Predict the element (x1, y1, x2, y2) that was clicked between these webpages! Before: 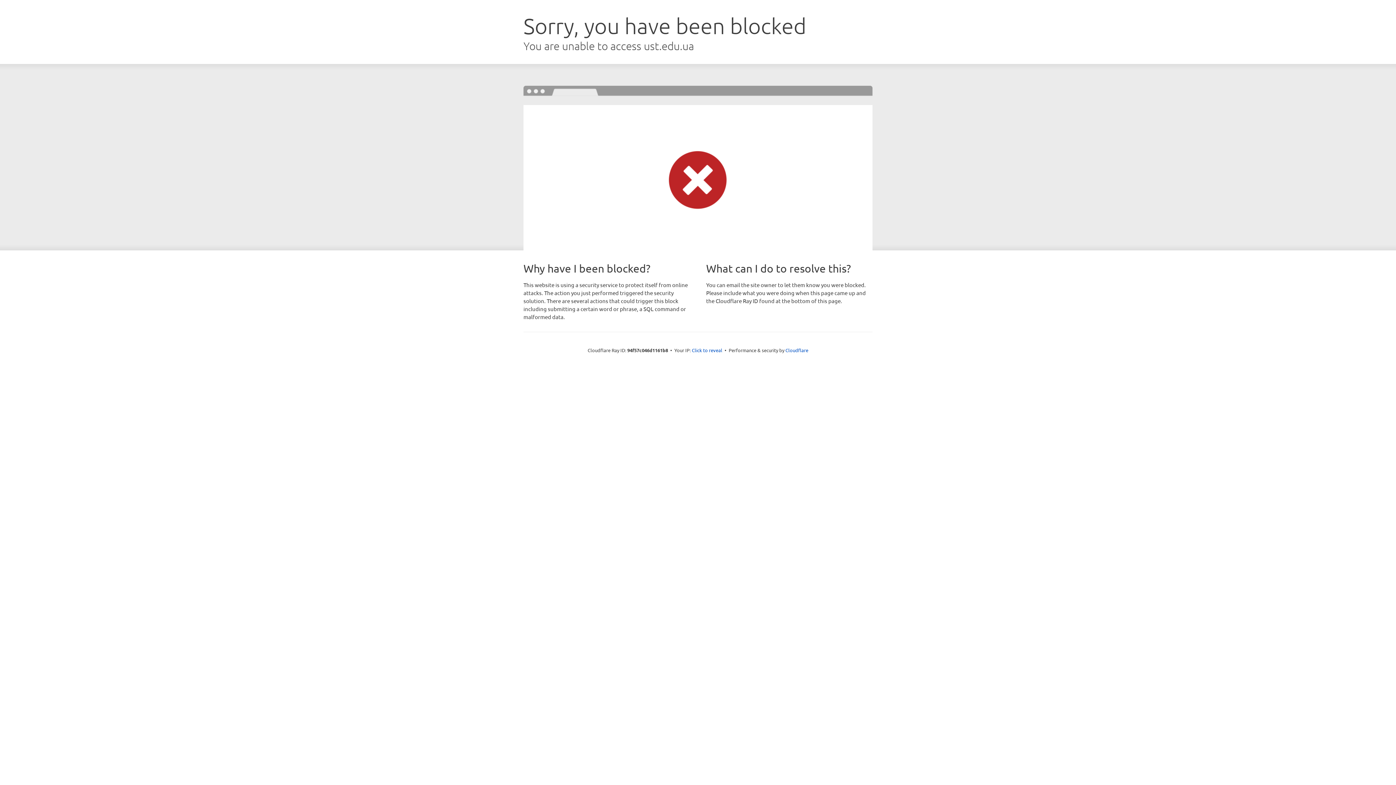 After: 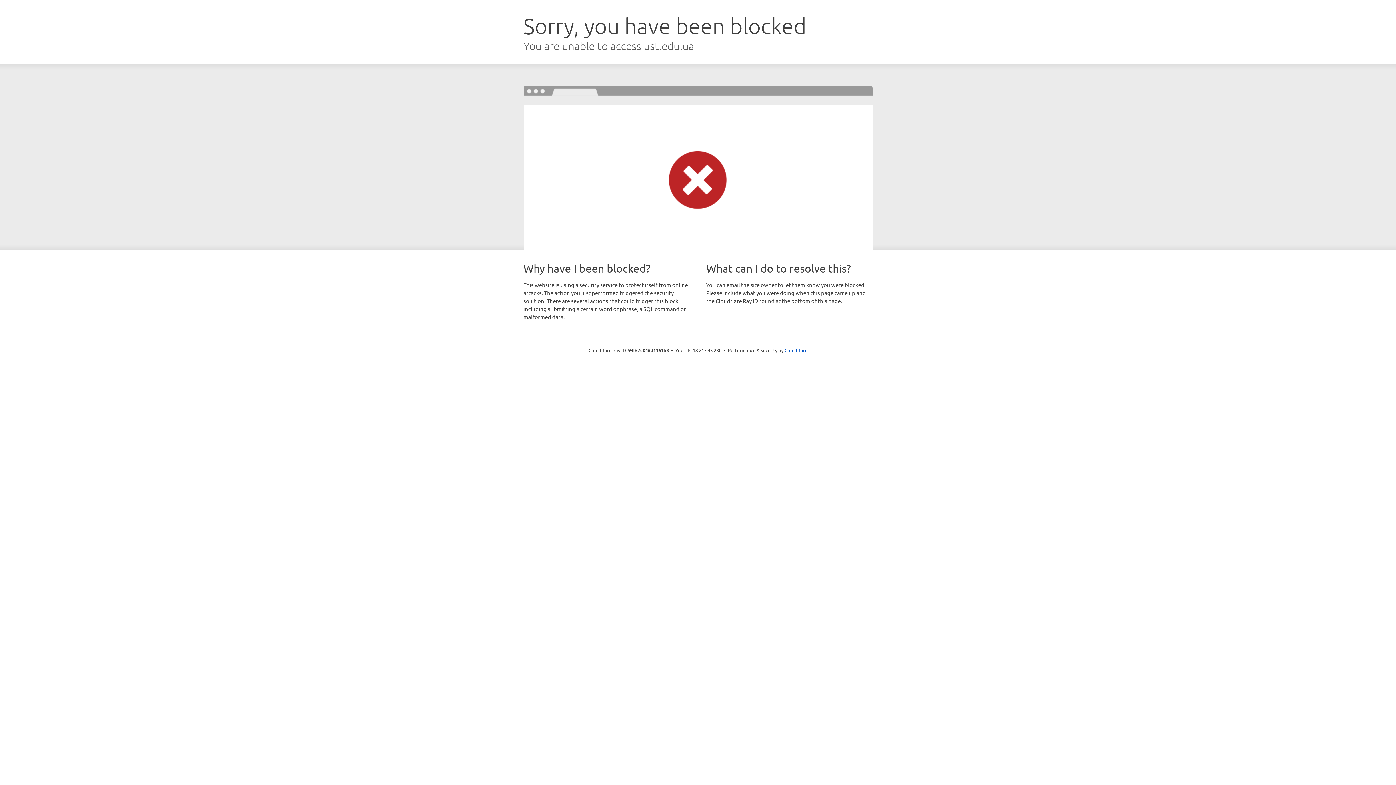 Action: bbox: (692, 346, 722, 353) label: Click to reveal